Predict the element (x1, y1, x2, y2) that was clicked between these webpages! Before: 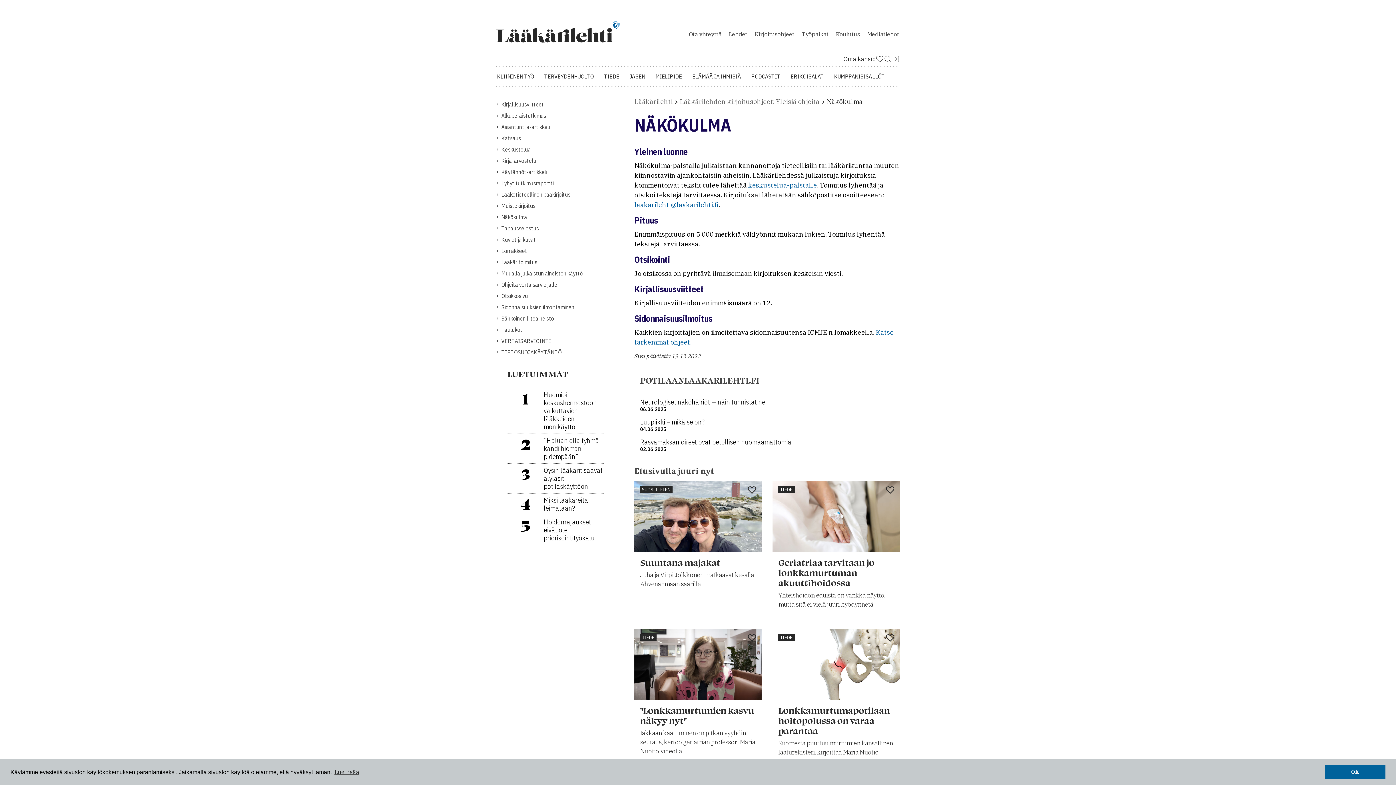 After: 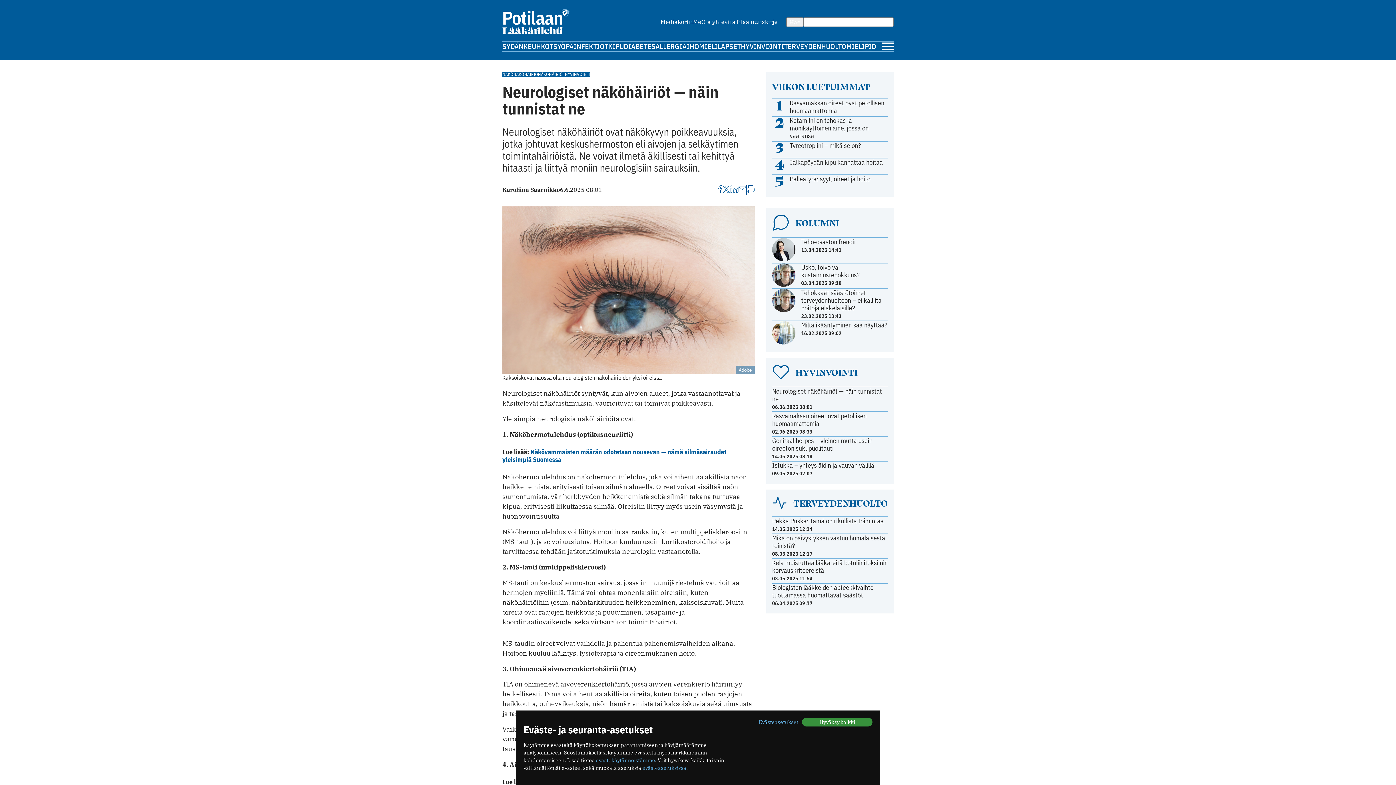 Action: bbox: (640, 395, 894, 415) label: Neurologiset näköhäiriöt — näin tunnistat ne

06.06.2025